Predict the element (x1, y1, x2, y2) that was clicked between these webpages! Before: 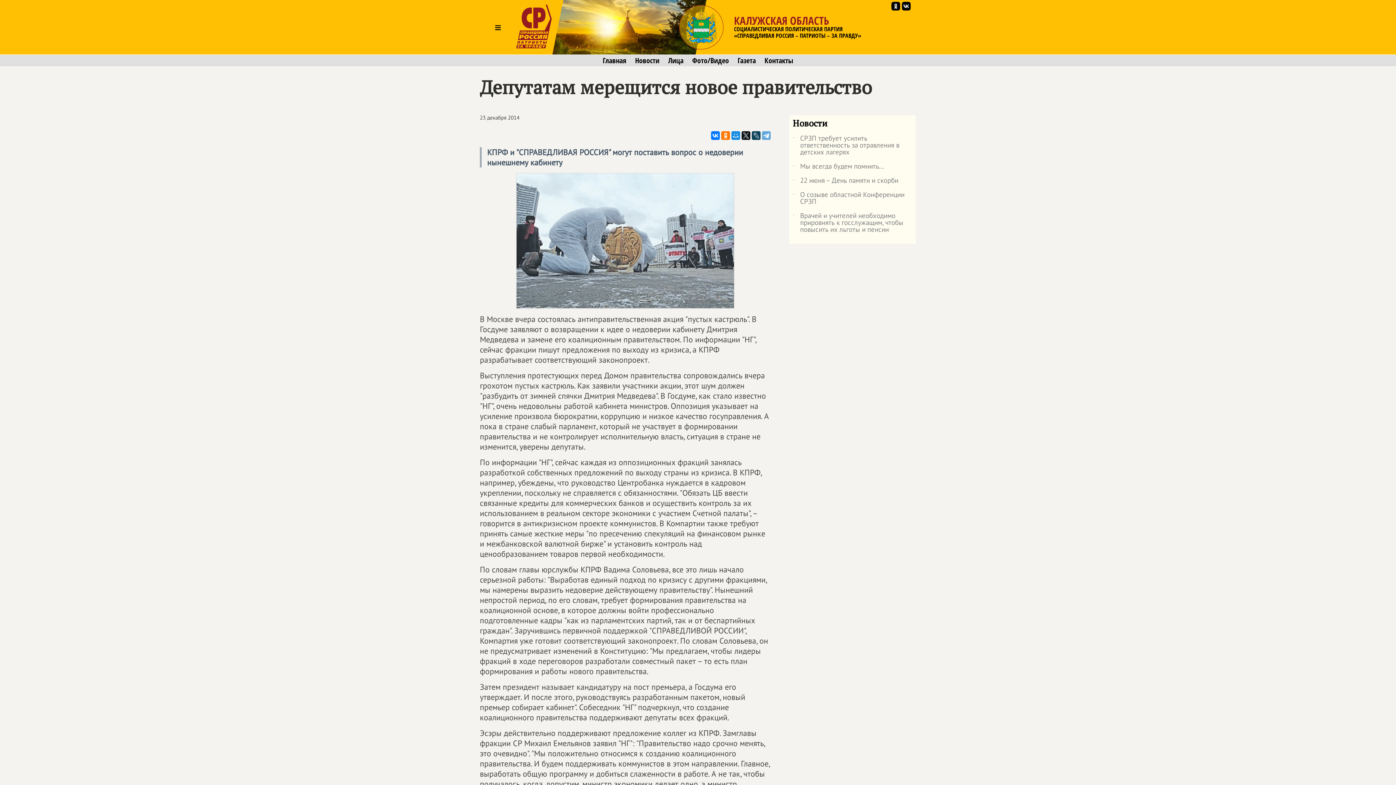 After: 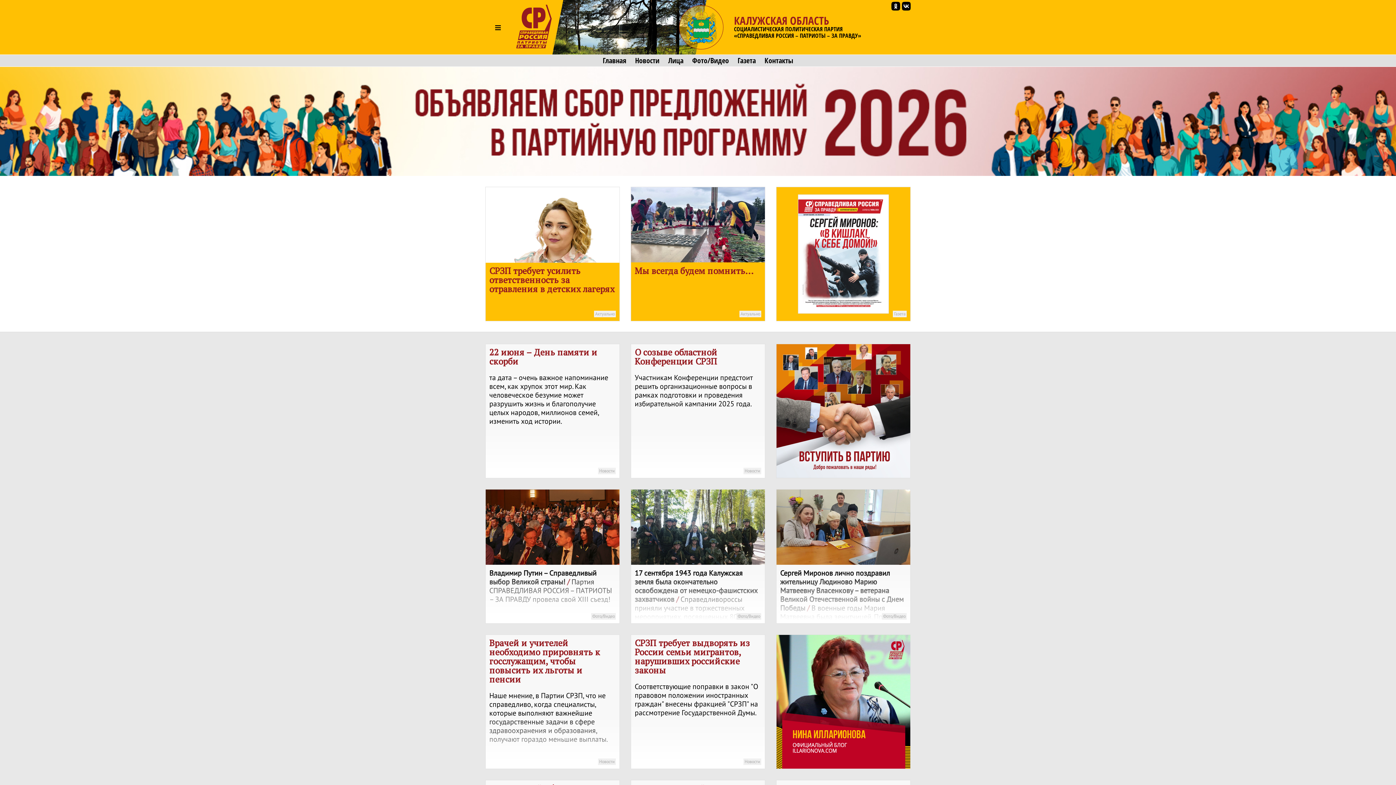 Action: bbox: (602, 56, 626, 64) label: Главная